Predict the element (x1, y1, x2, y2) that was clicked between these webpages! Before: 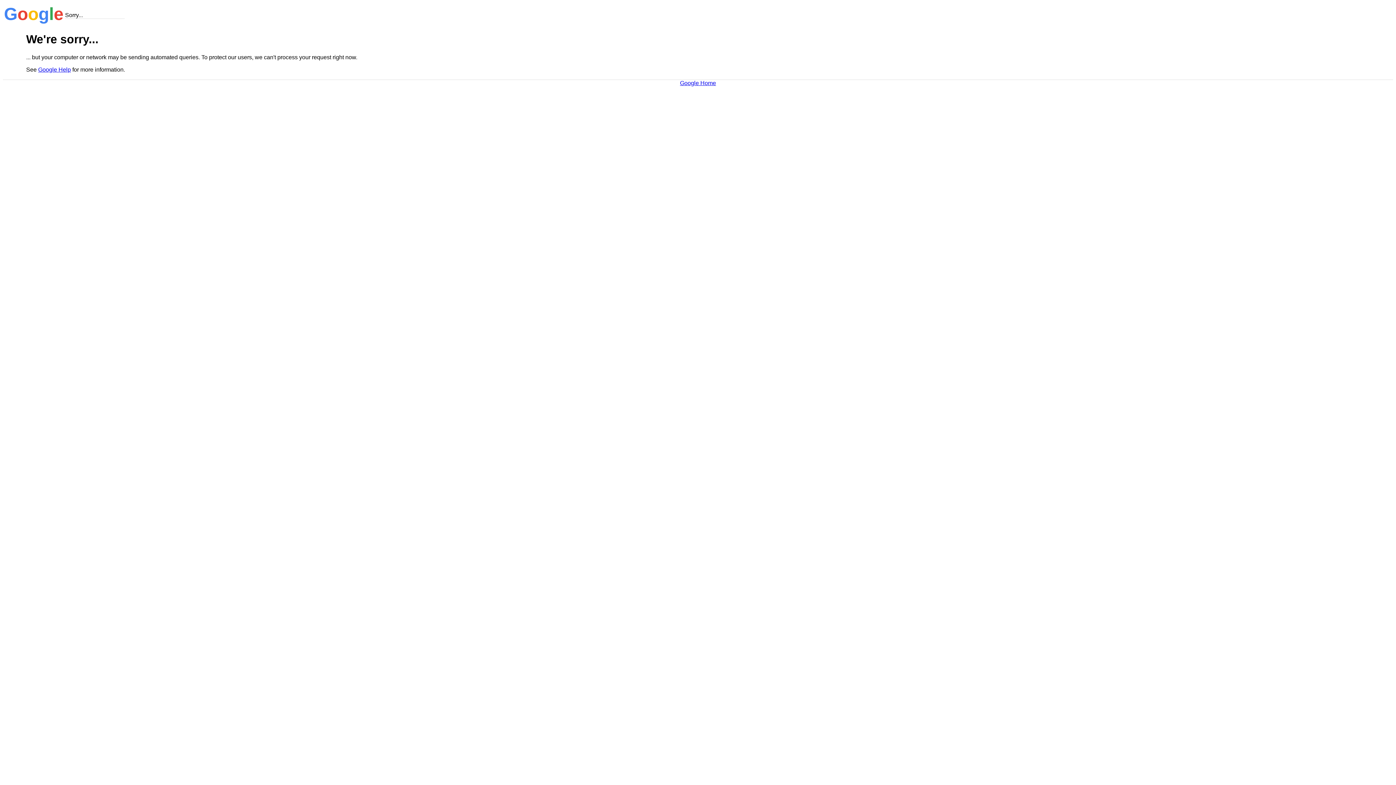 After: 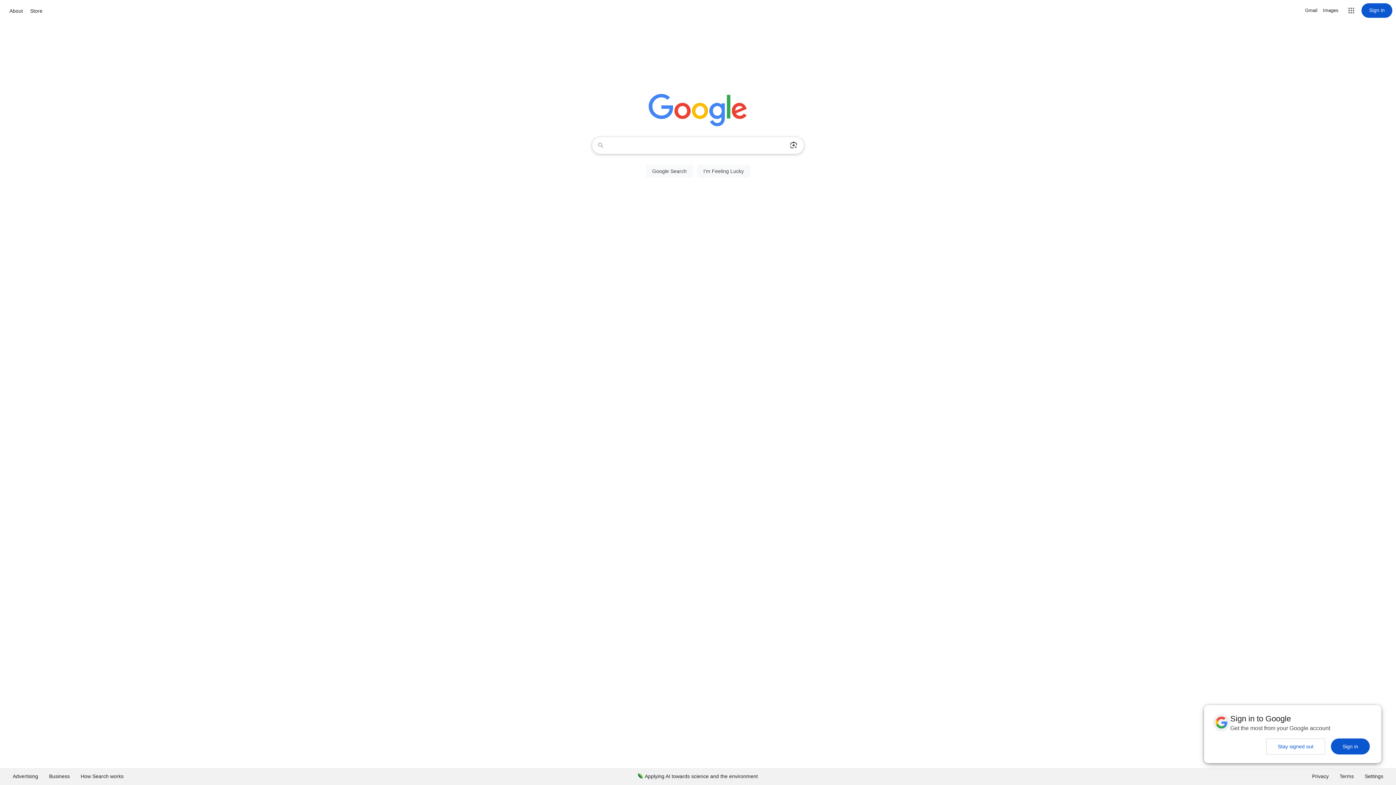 Action: label: Google Home bbox: (680, 79, 716, 86)